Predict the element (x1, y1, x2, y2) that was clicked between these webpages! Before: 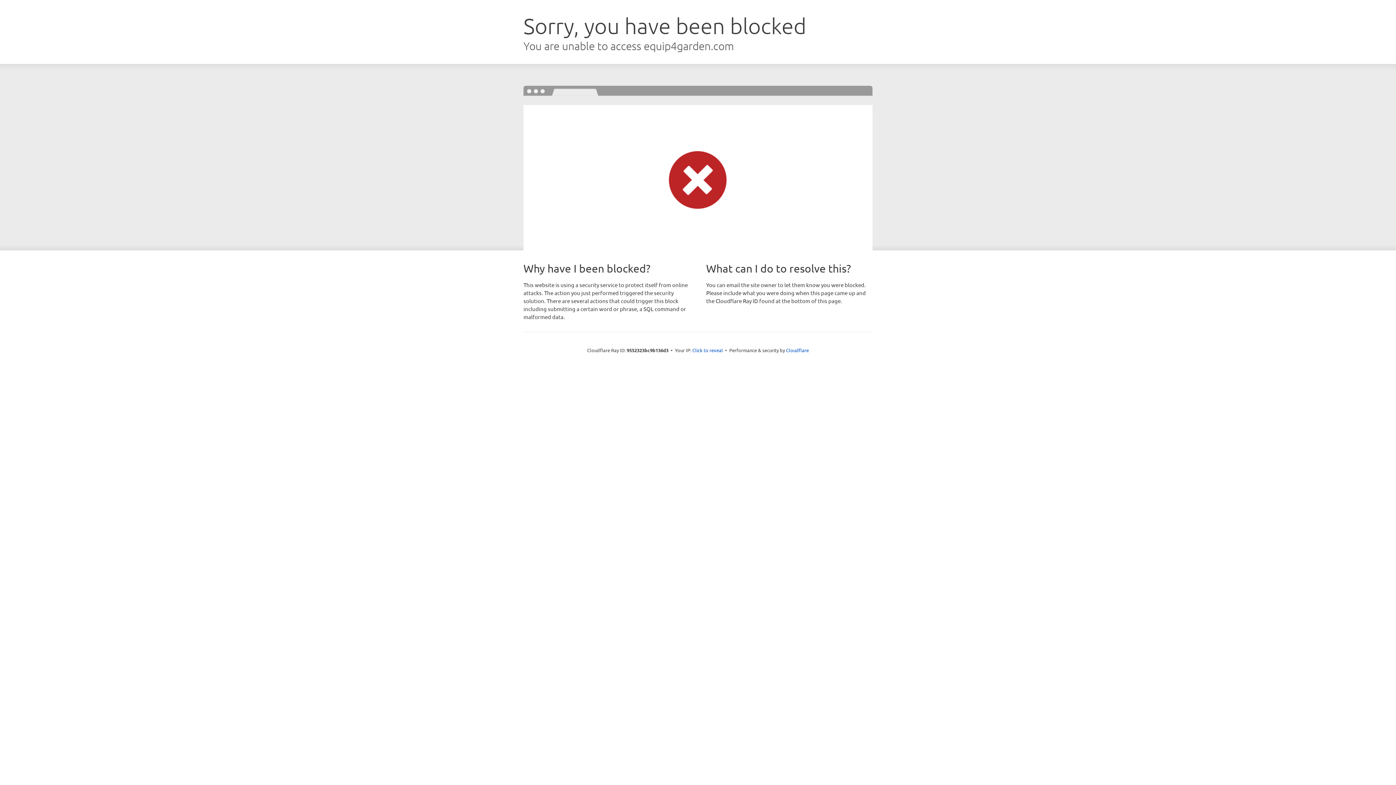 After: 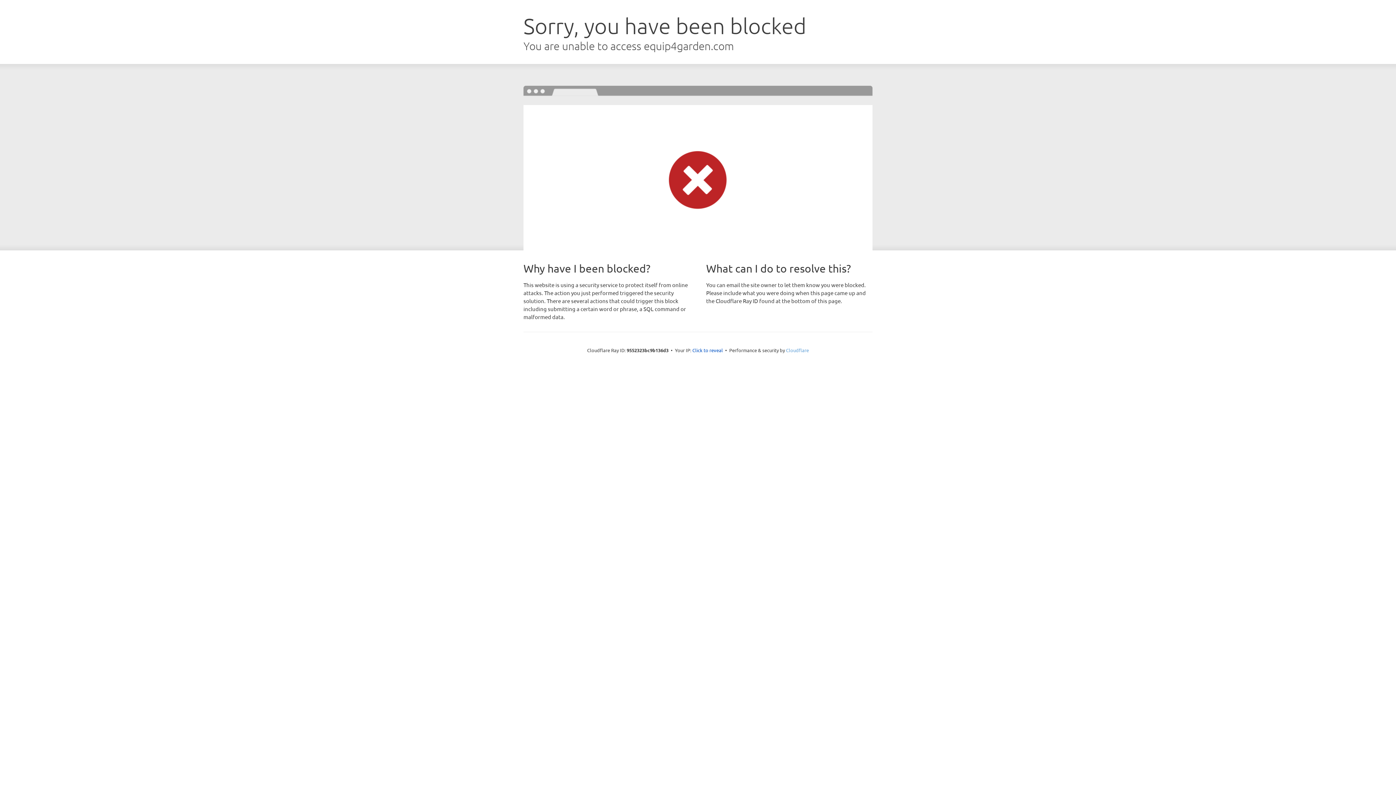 Action: bbox: (786, 347, 809, 353) label: Cloudflare